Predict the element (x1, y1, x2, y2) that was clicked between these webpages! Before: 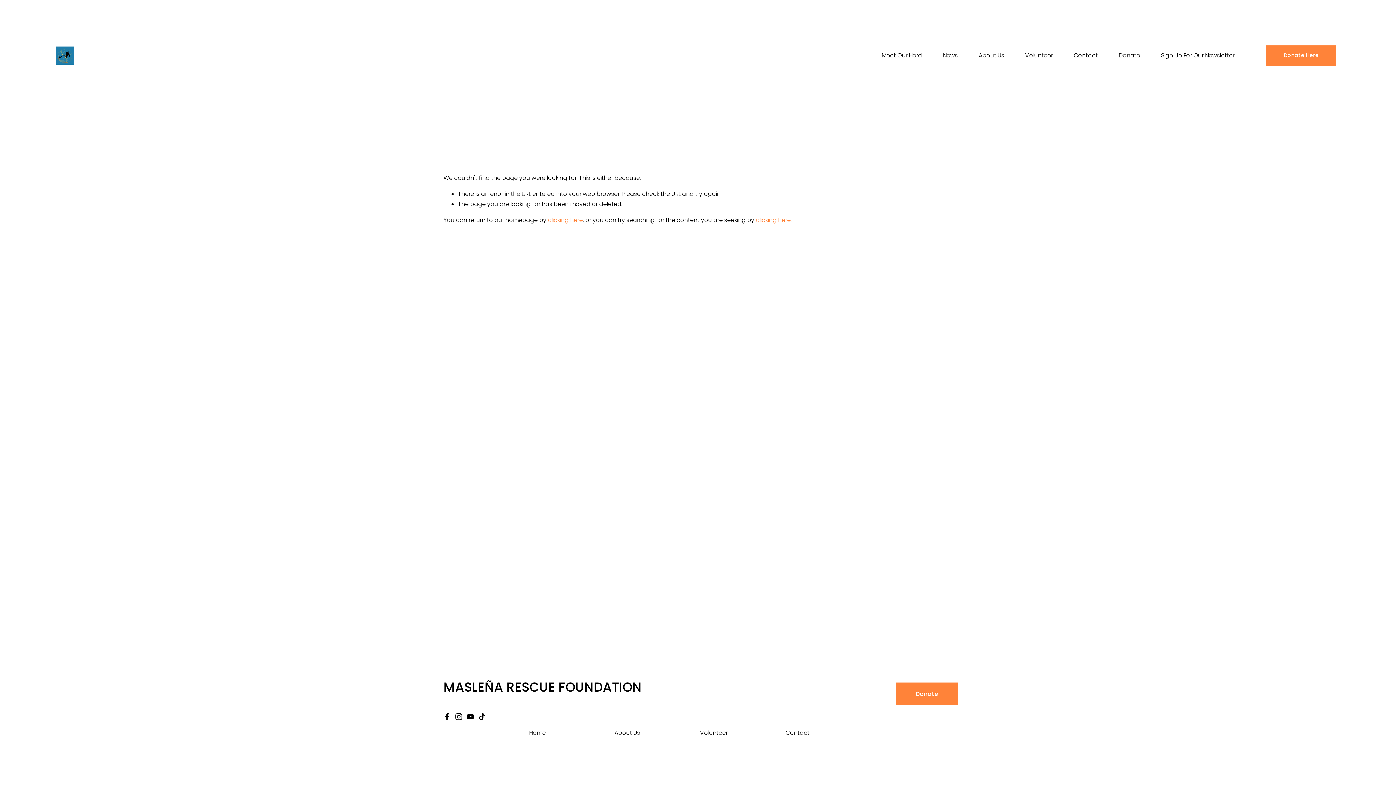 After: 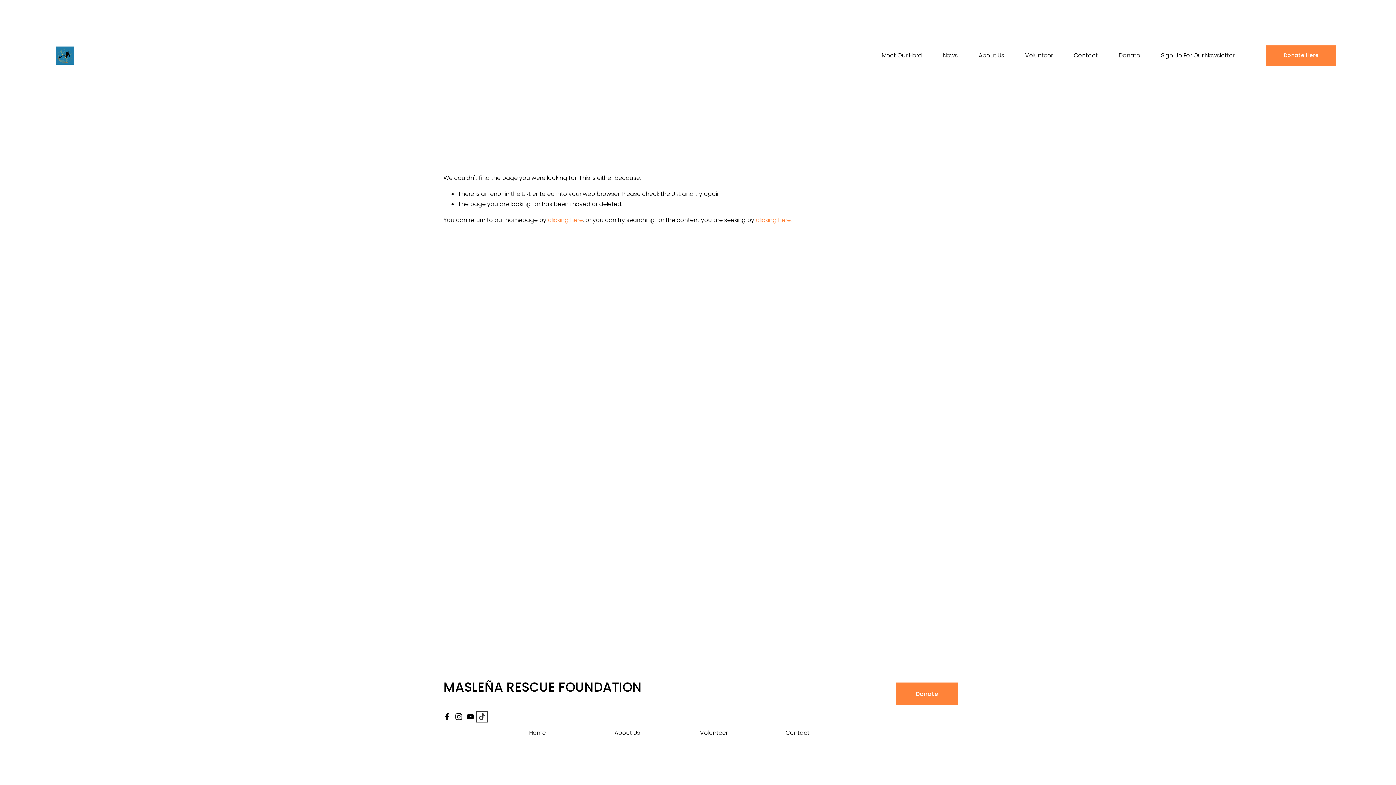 Action: bbox: (478, 713, 485, 720) label: TikTok